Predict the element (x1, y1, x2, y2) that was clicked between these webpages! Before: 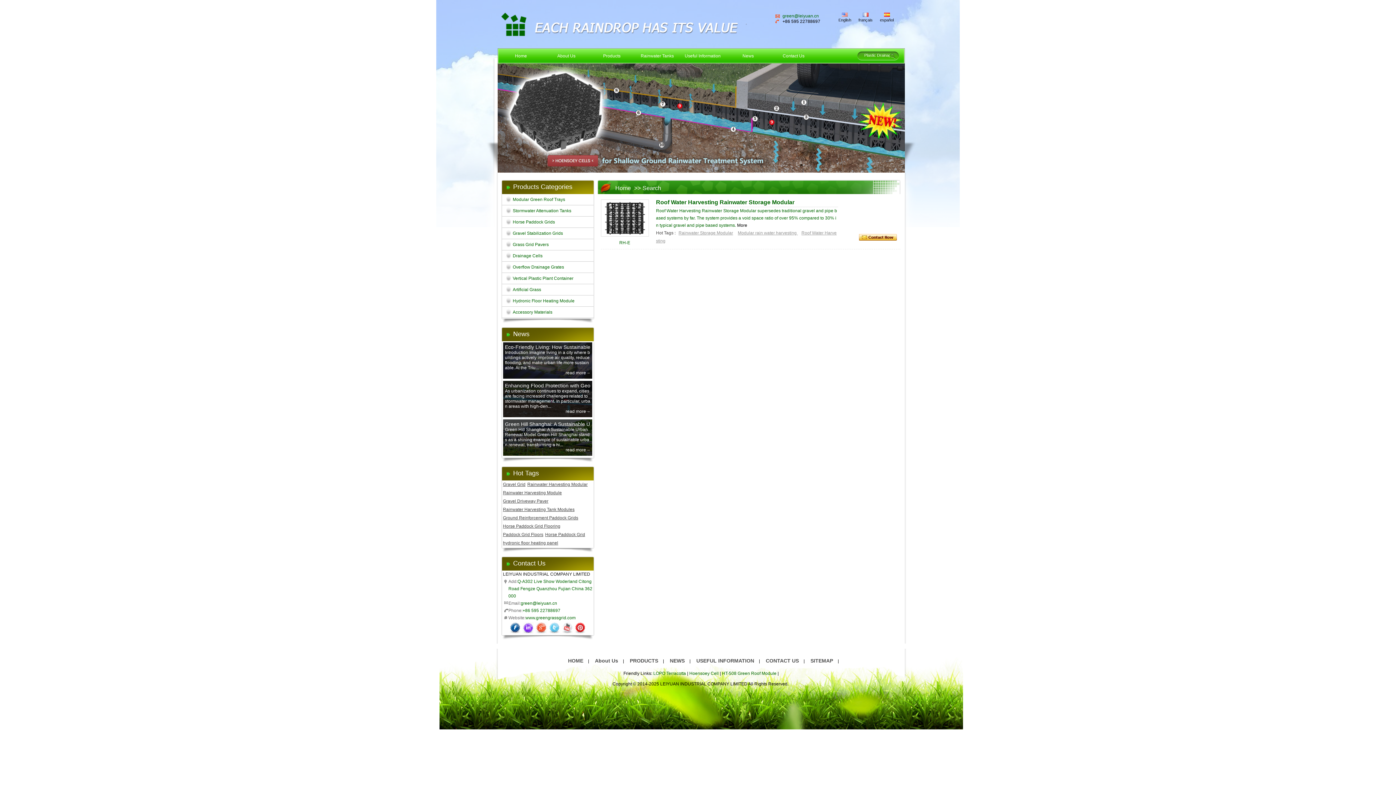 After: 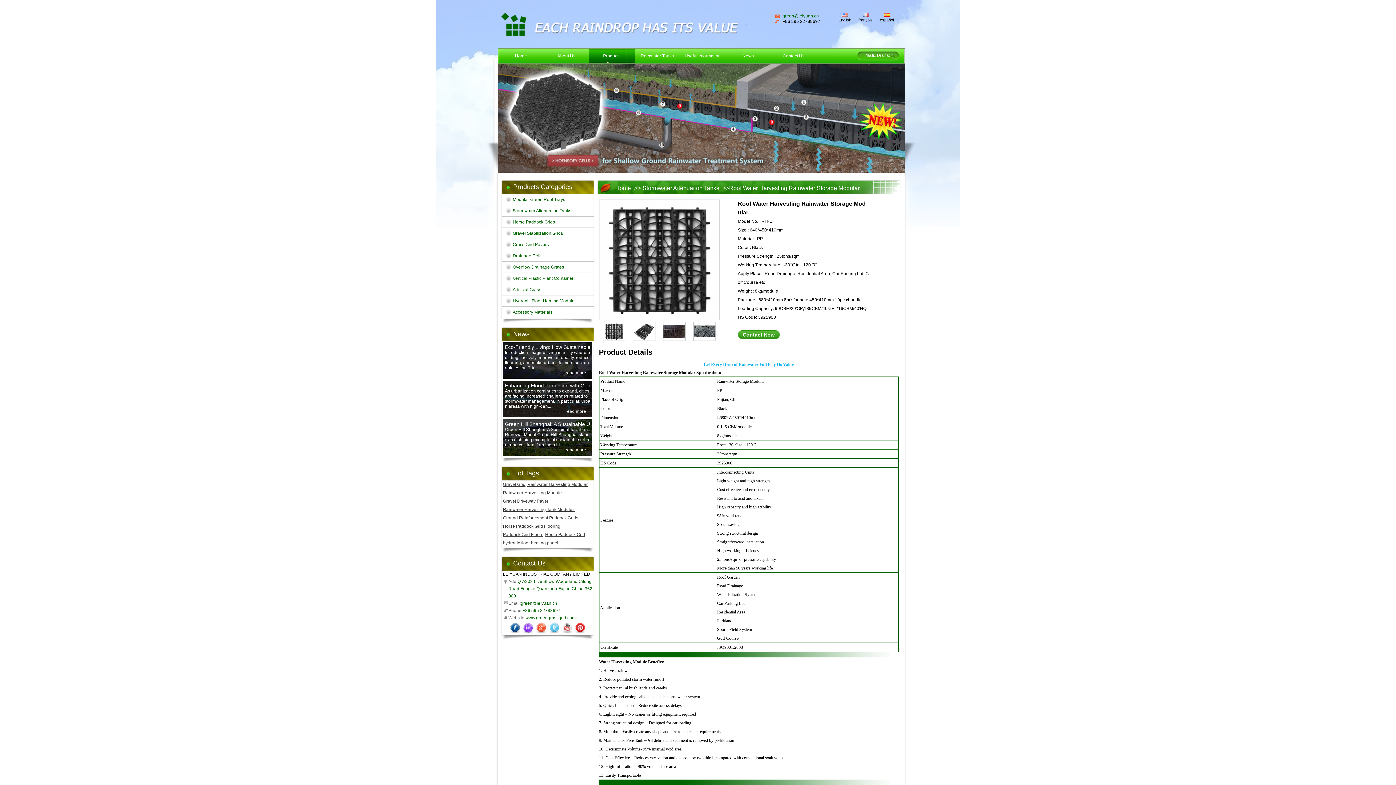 Action: bbox: (656, 197, 838, 207) label: Roof Water Harvesting Rainwater Storage Modular